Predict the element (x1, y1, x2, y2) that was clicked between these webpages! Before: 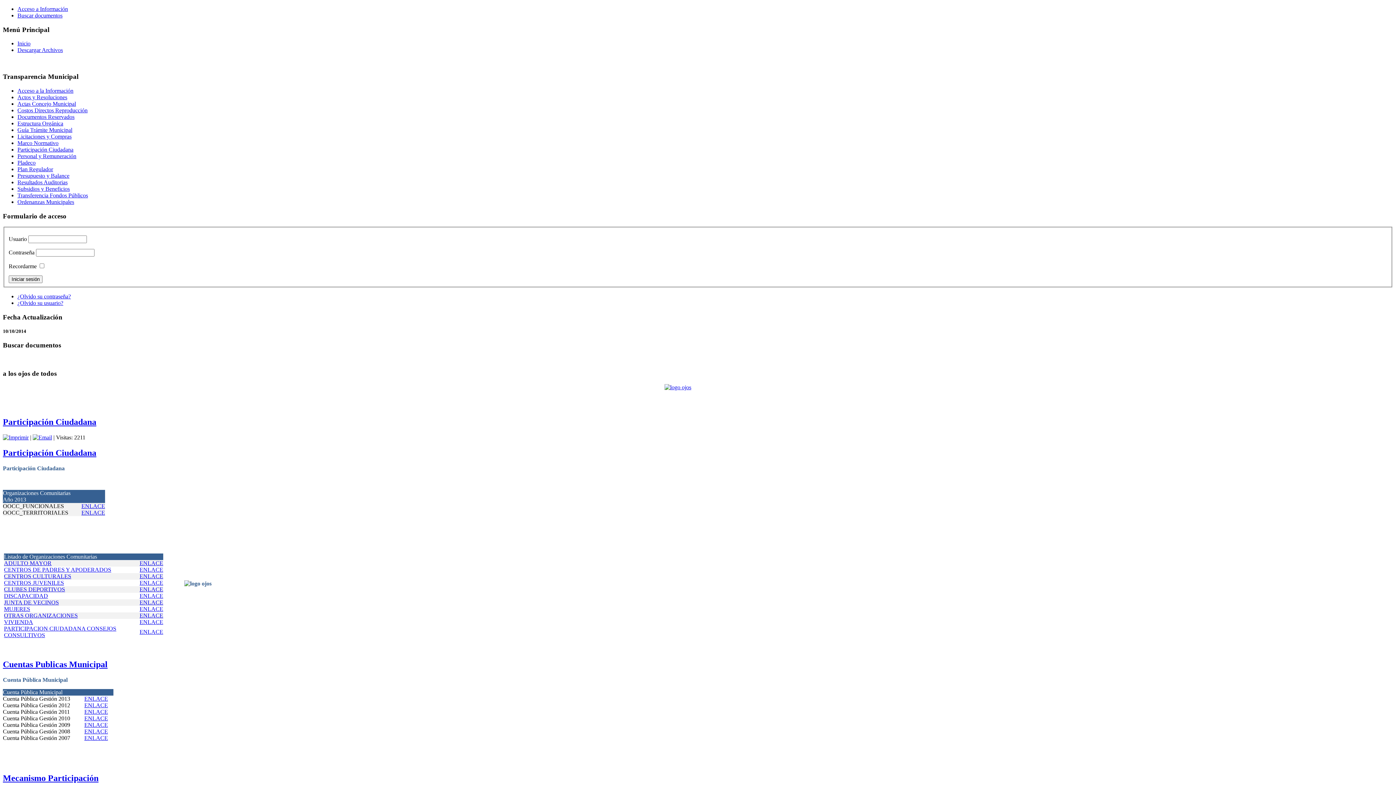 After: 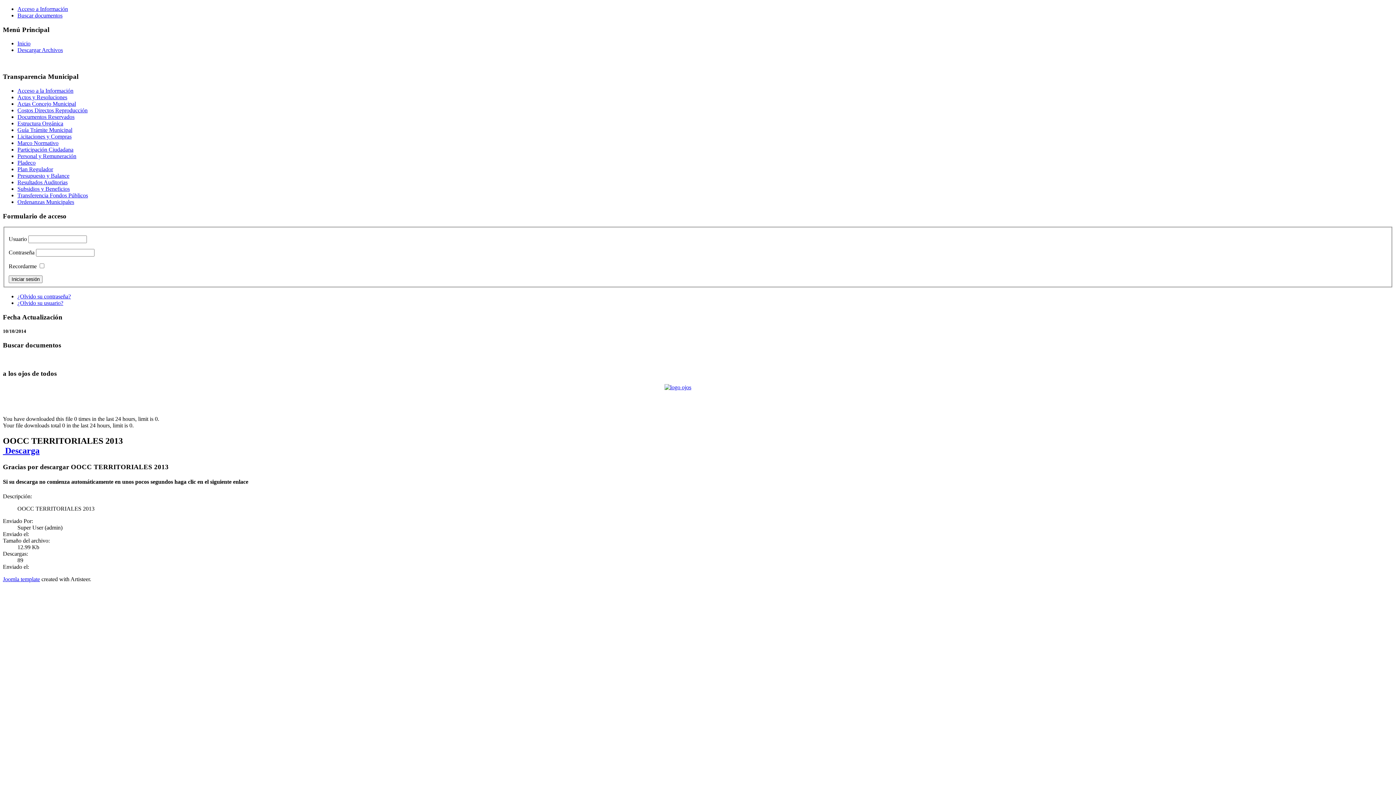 Action: label: ENLACE bbox: (81, 509, 105, 515)